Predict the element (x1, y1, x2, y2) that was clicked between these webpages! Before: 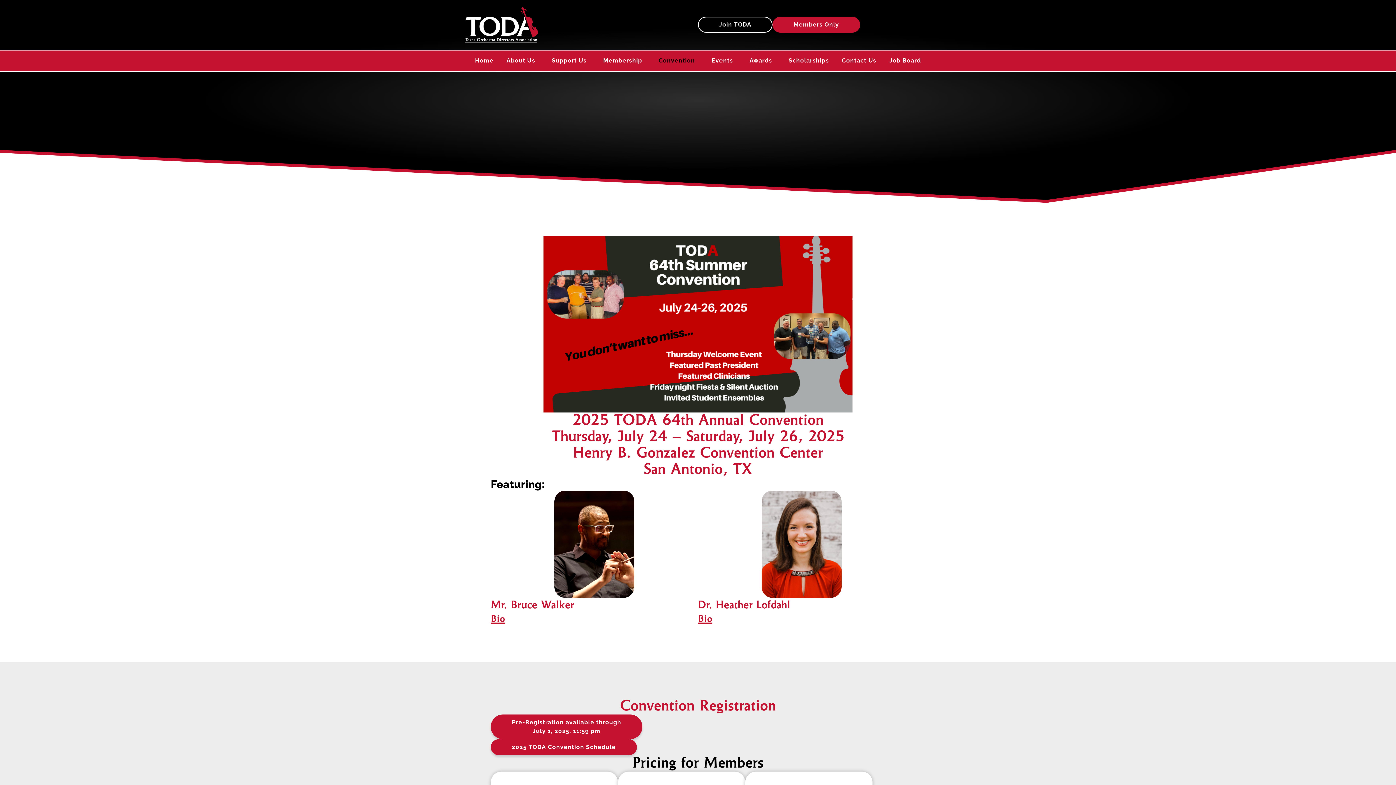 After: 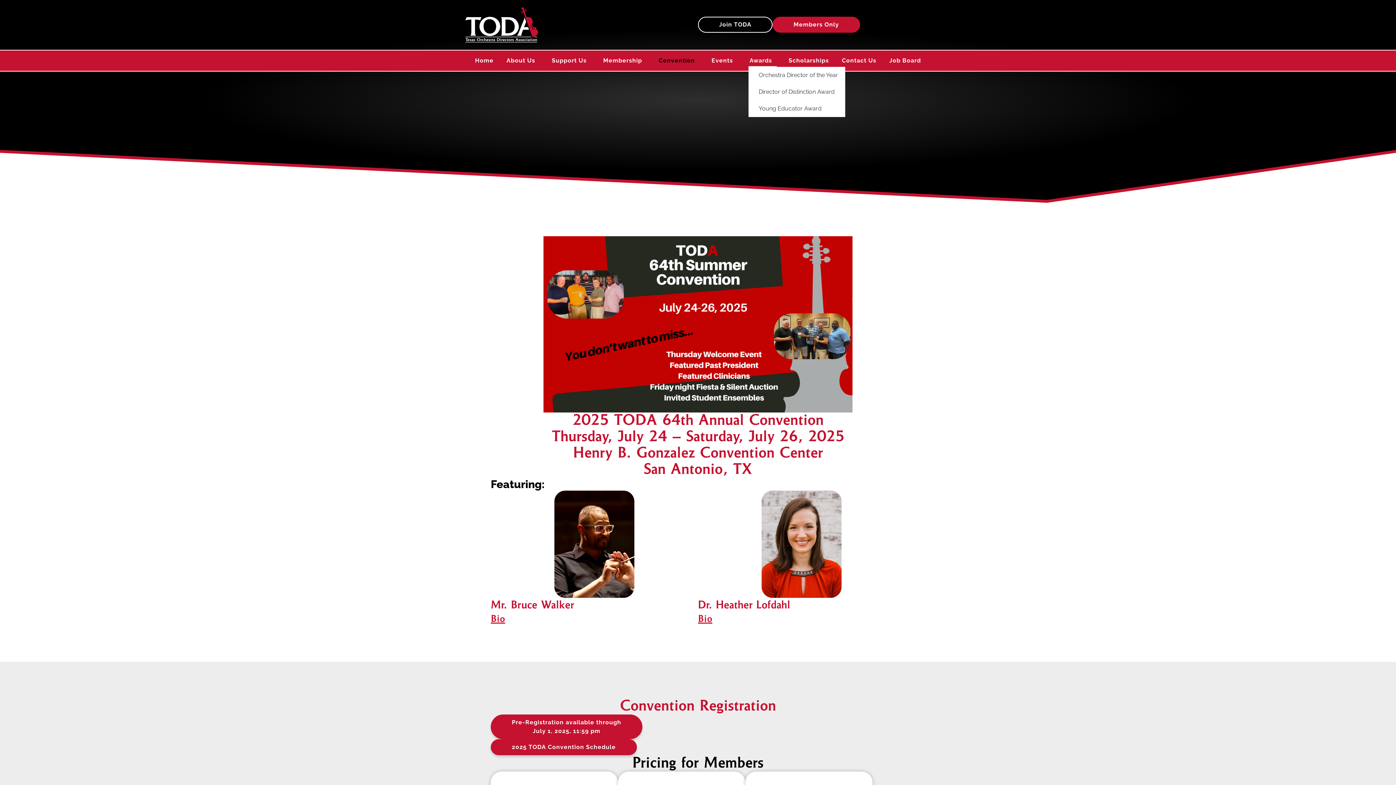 Action: label: Awards bbox: (748, 54, 776, 66)